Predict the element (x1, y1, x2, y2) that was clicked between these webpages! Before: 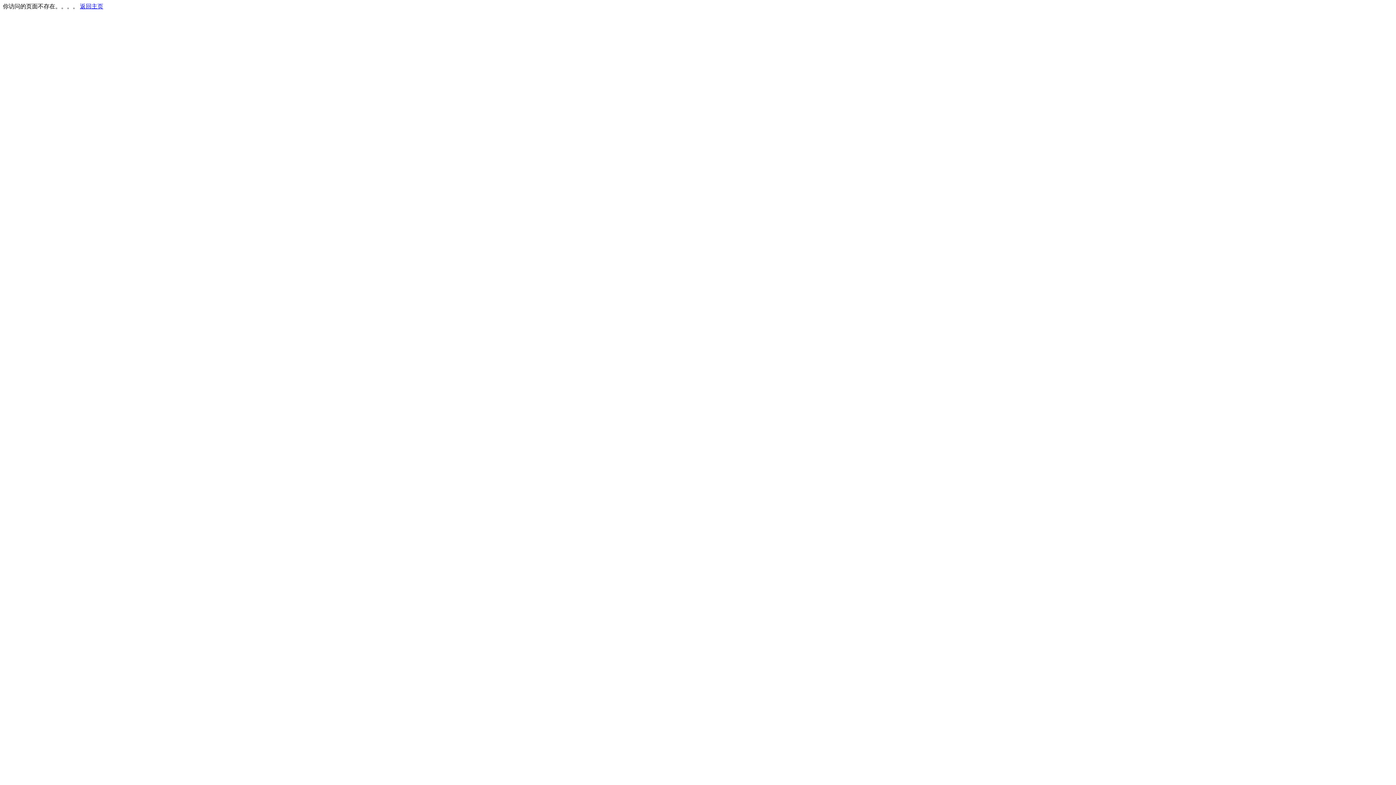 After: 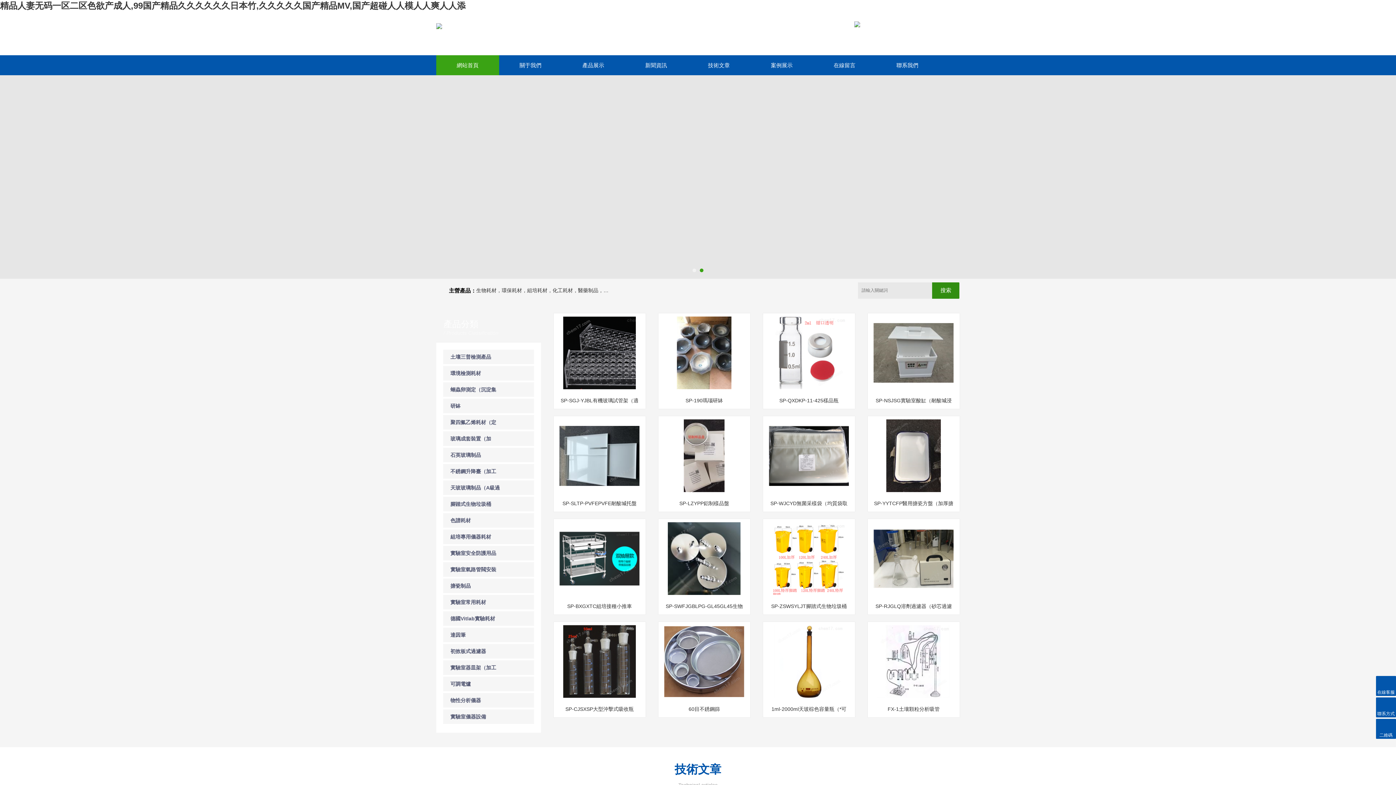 Action: label: 返回主页 bbox: (80, 3, 103, 9)